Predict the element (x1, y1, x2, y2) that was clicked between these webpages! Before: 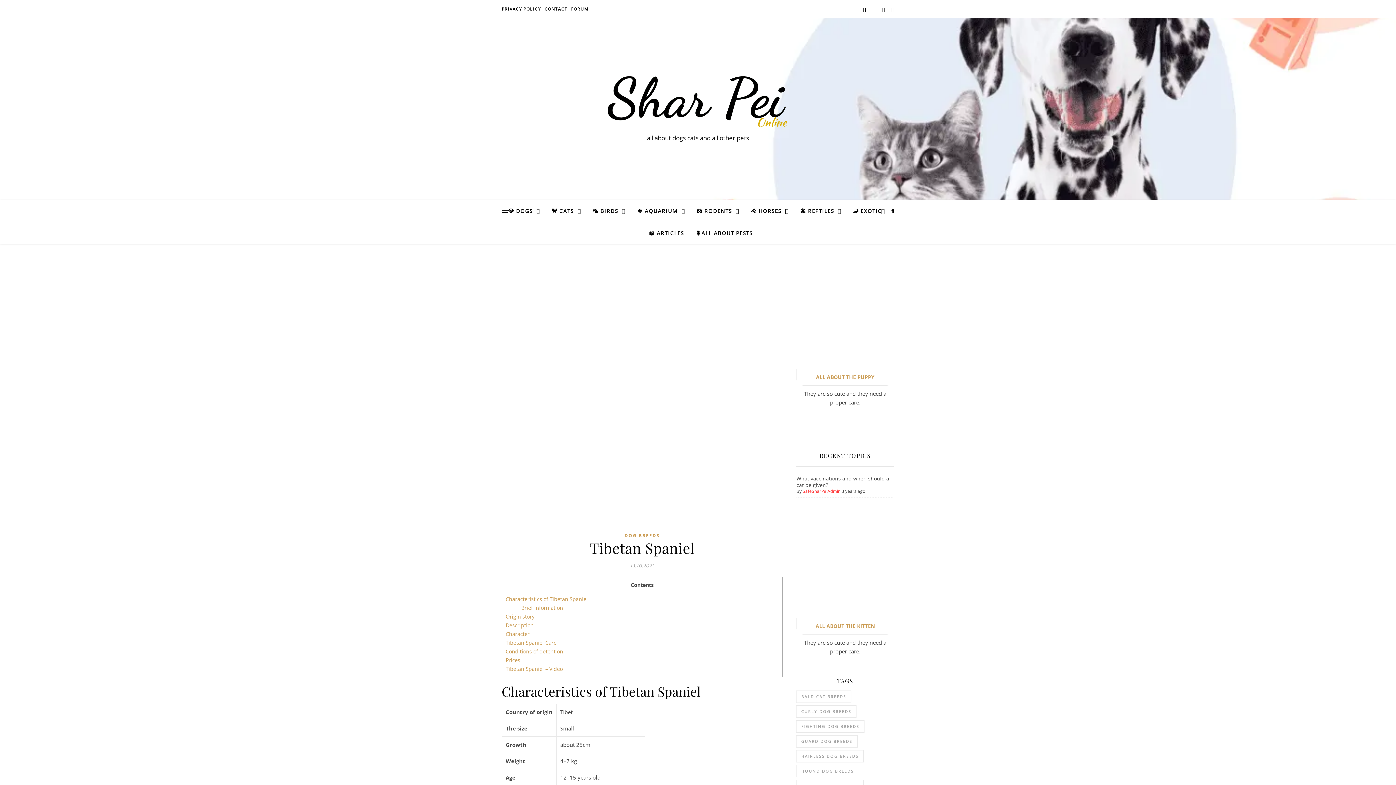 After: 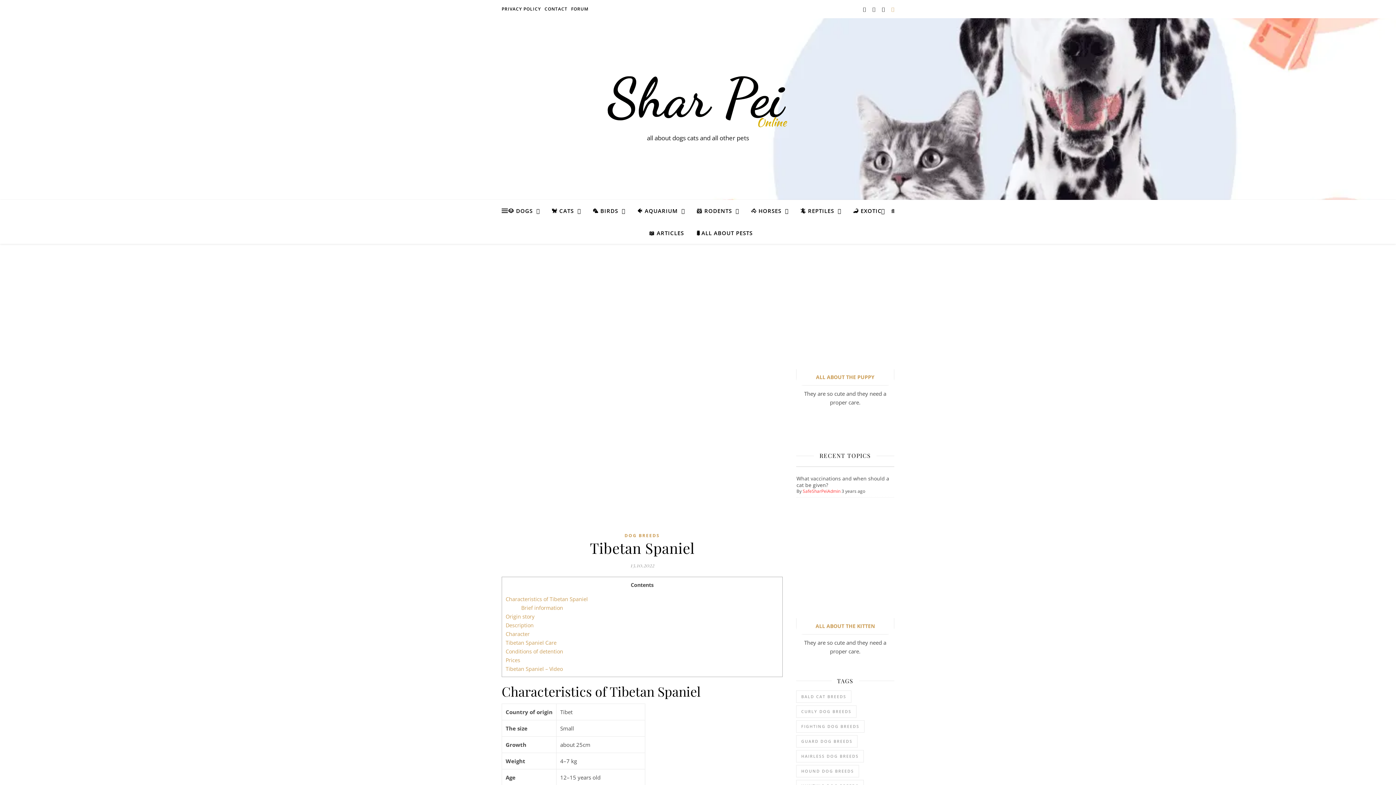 Action: bbox: (891, 5, 894, 12)